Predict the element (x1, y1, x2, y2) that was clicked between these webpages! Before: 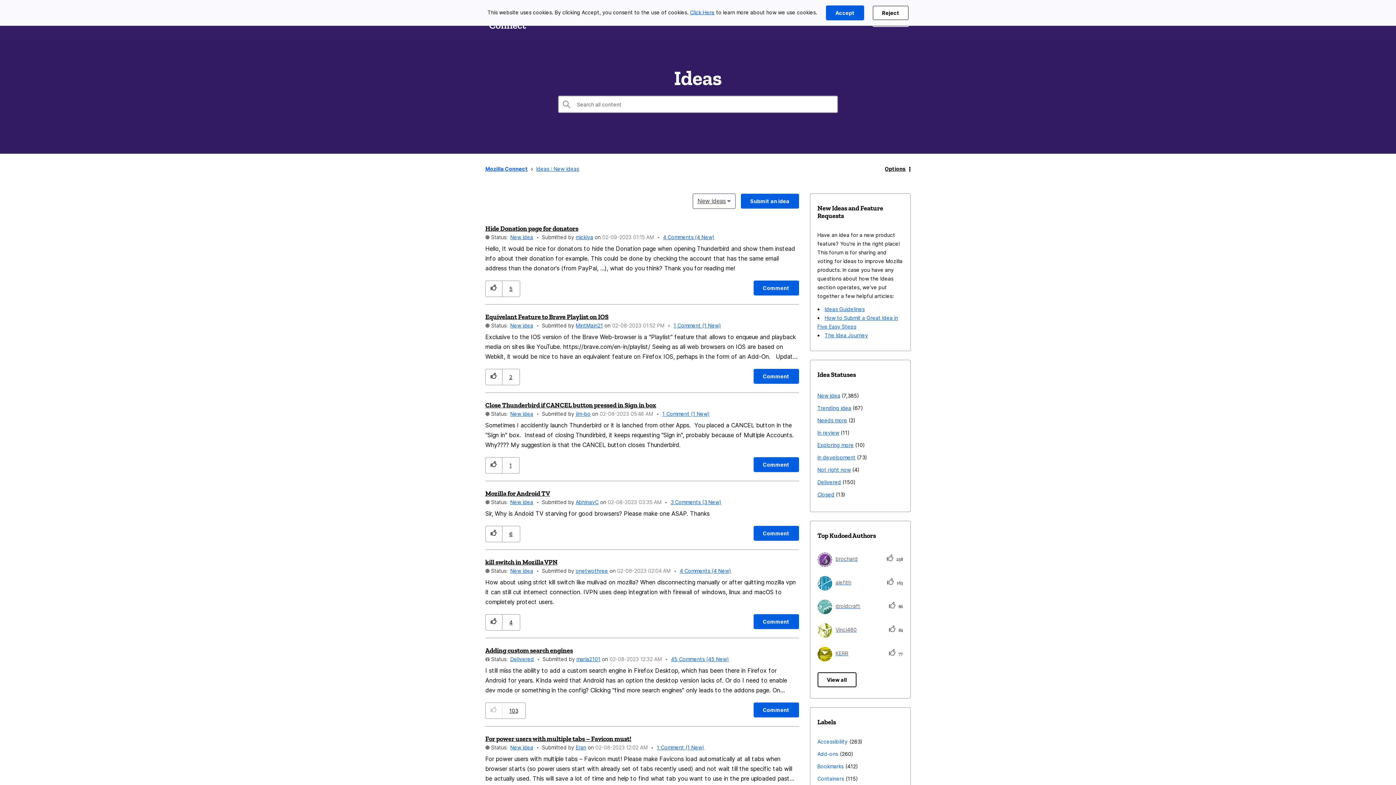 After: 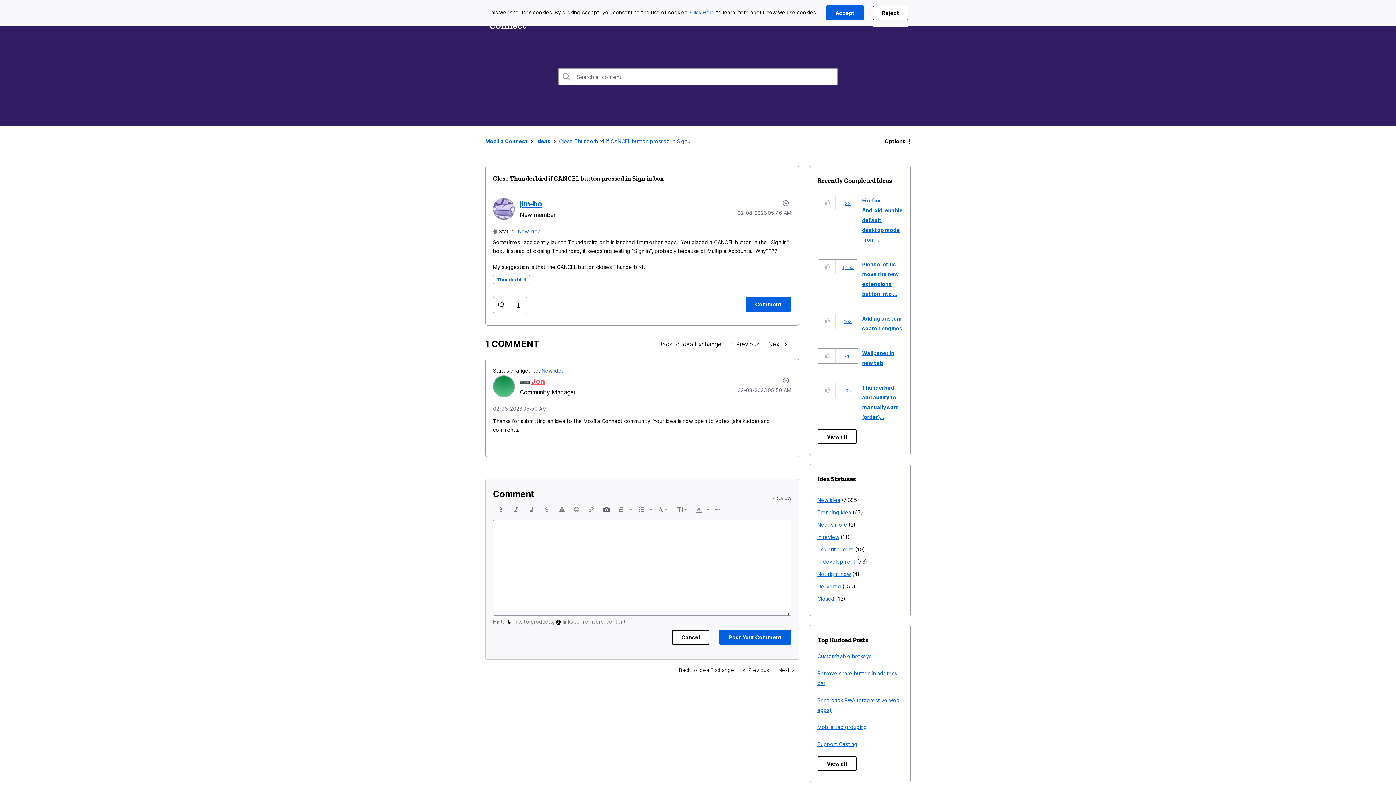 Action: bbox: (485, 401, 656, 409) label: Close Thunderbird if CANCEL button pressed in Sign in box